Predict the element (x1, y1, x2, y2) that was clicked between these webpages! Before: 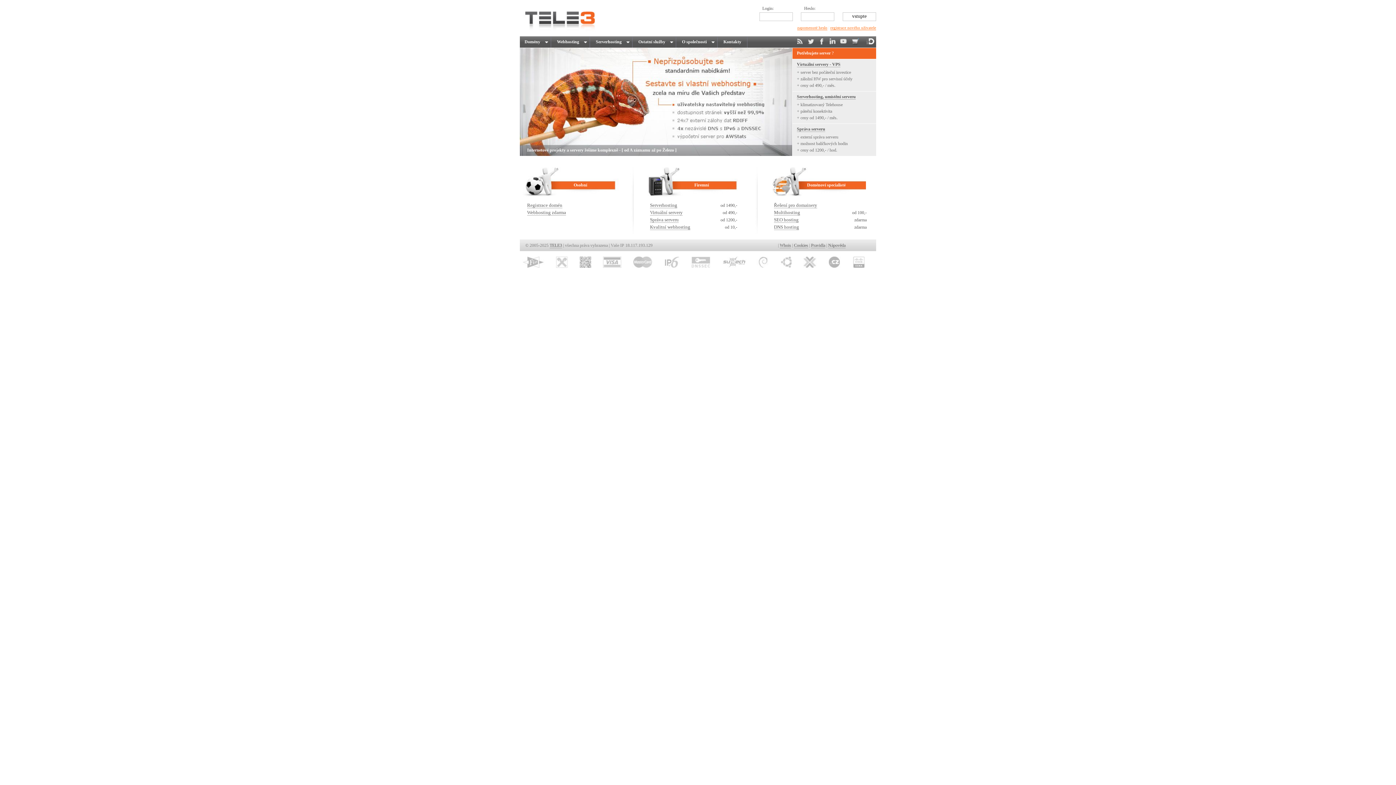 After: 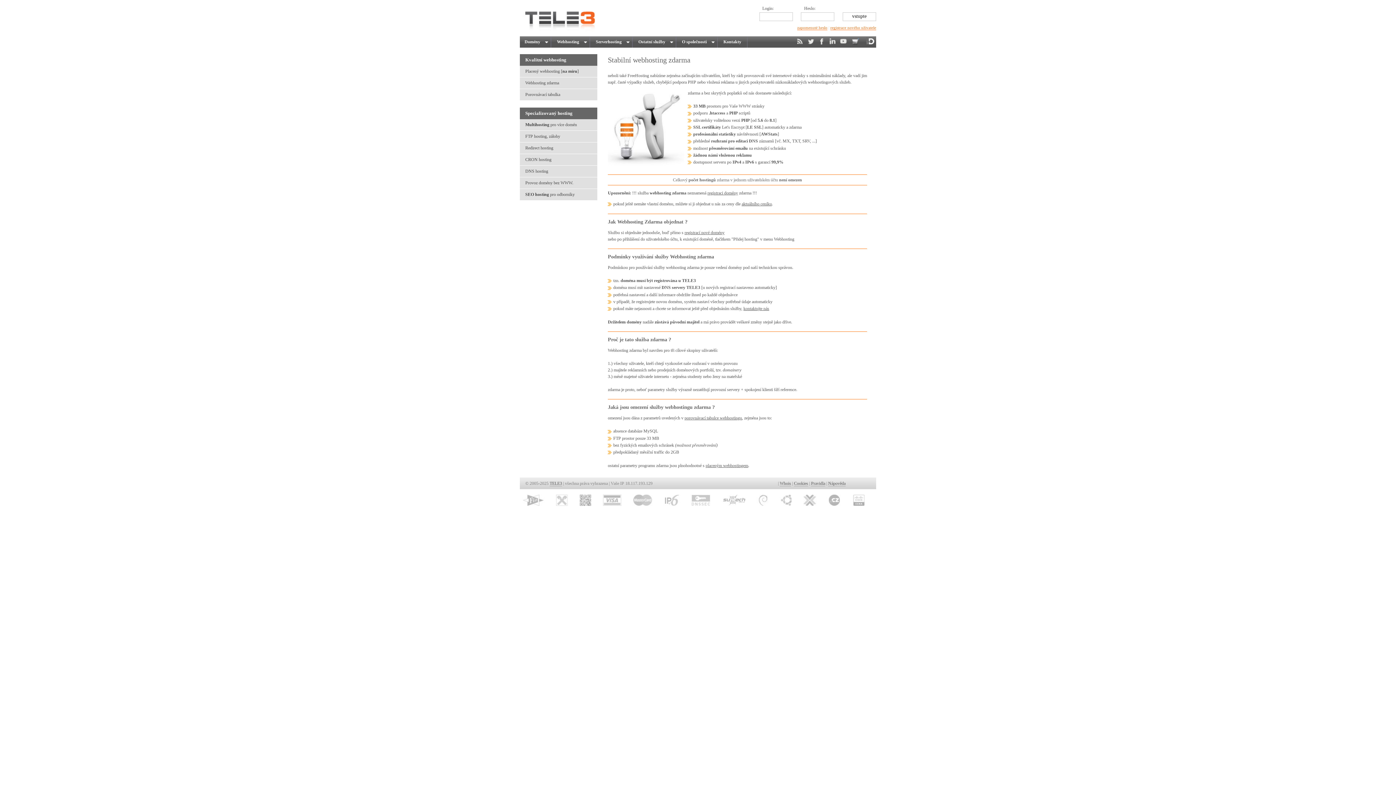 Action: bbox: (527, 209, 566, 215) label: Webhosting zdarma